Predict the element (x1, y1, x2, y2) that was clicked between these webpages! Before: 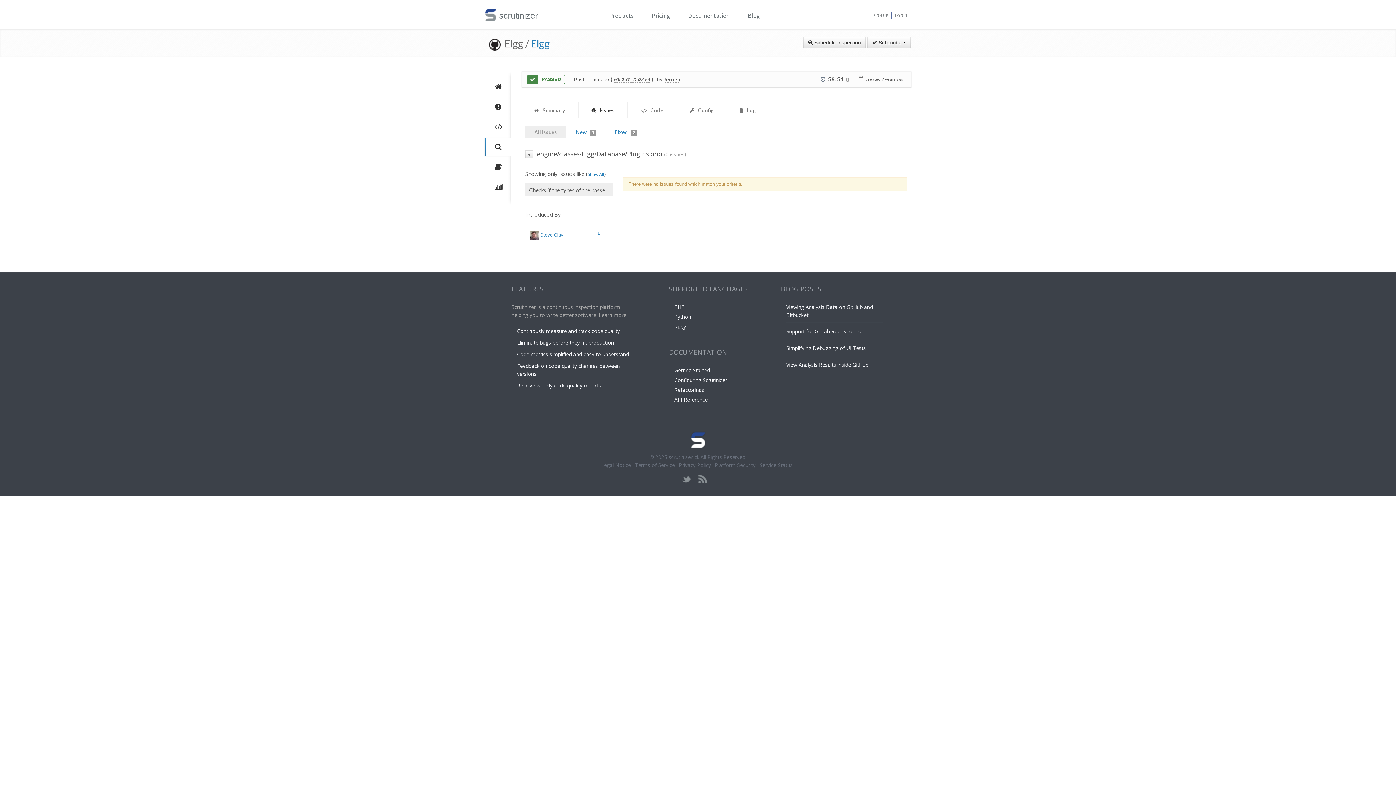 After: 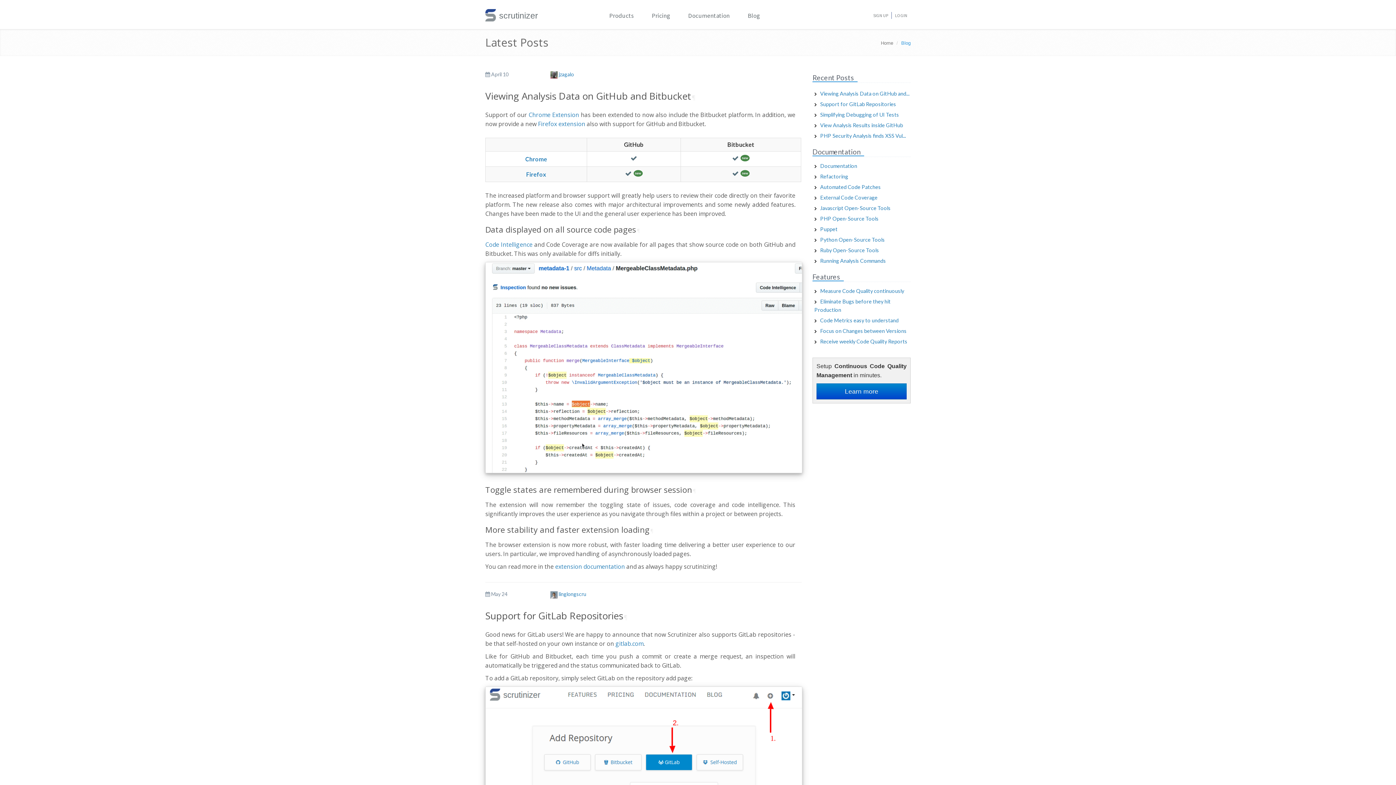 Action: bbox: (748, 10, 760, 20) label: Blog